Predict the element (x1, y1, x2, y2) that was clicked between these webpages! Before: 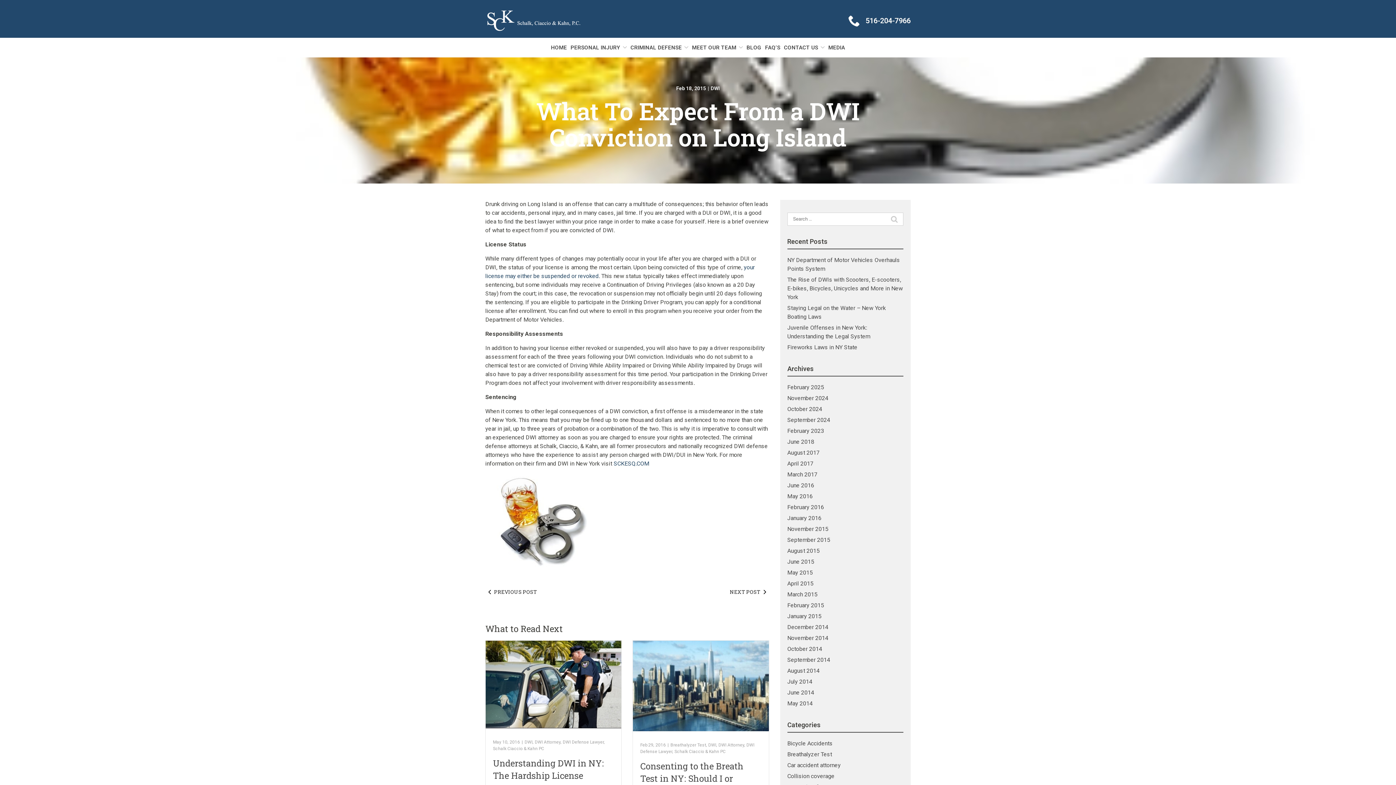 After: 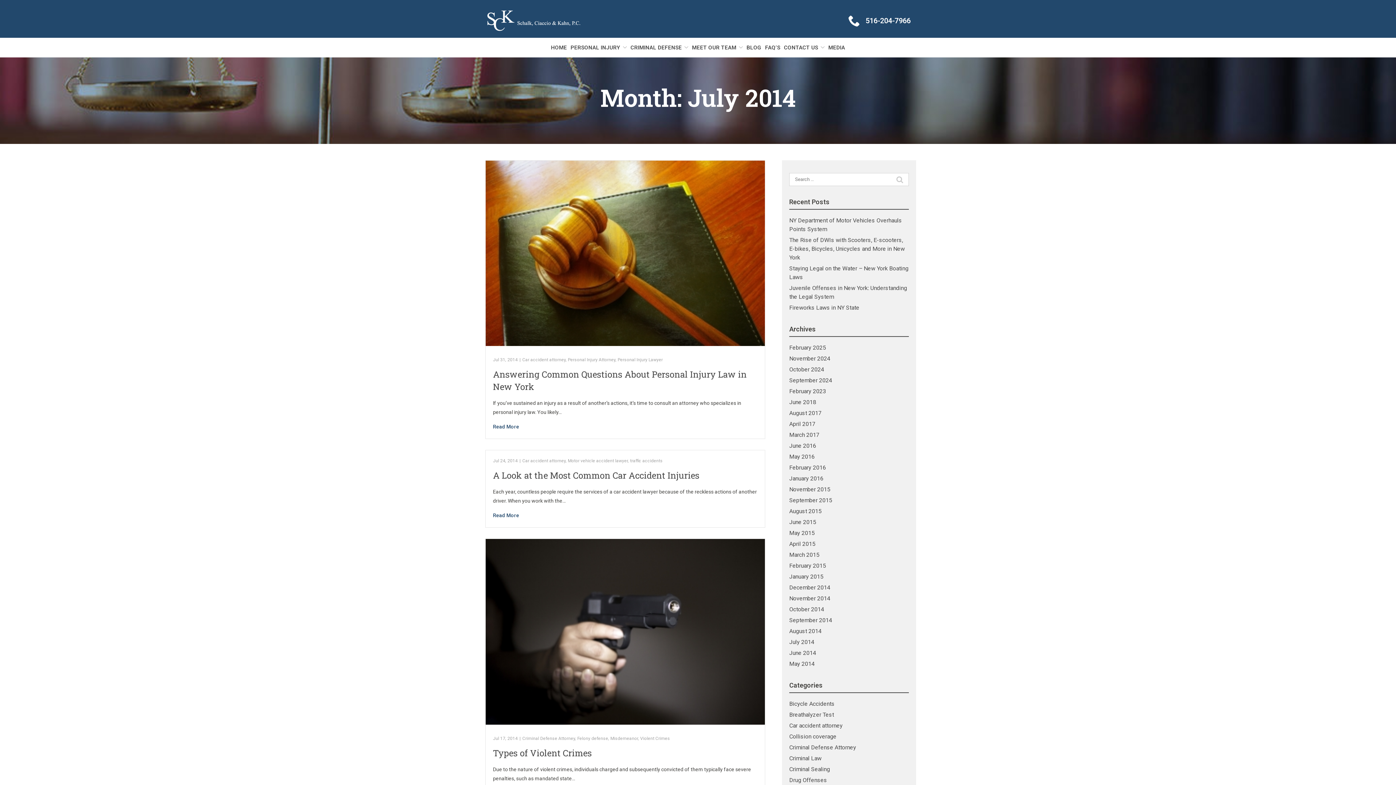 Action: bbox: (787, 678, 812, 685) label: July 2014